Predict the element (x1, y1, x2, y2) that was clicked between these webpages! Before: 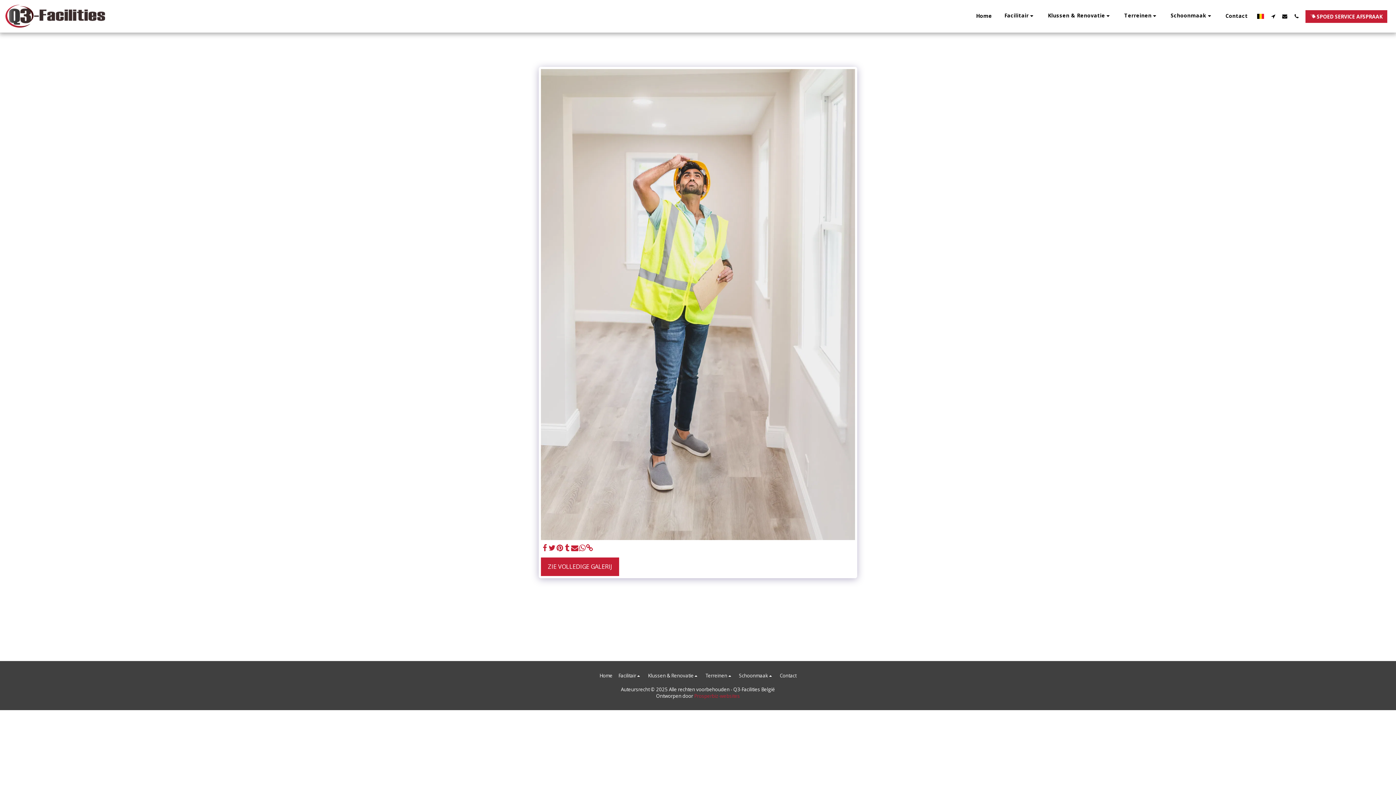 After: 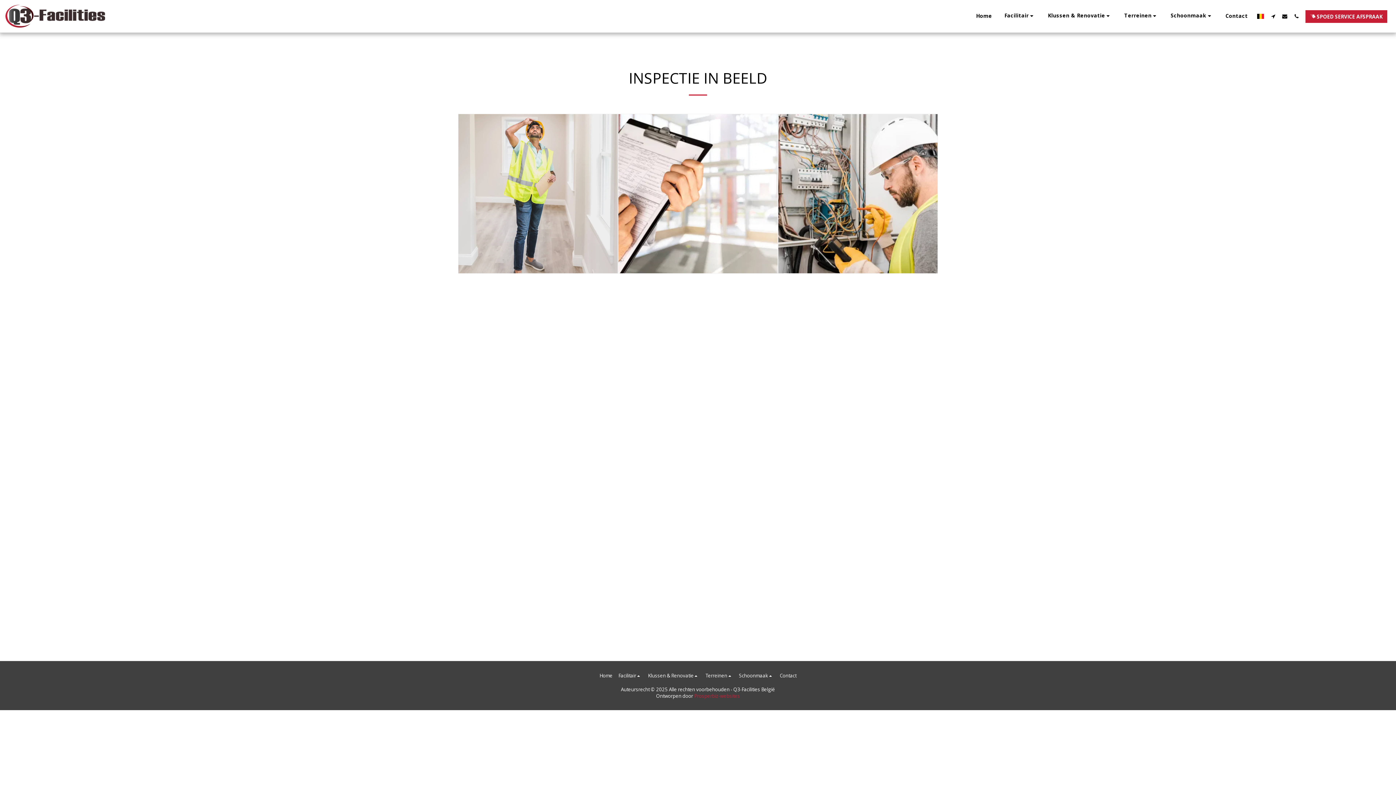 Action: label: ZIE VOLLEDIGE GALERIJ bbox: (541, 557, 619, 576)